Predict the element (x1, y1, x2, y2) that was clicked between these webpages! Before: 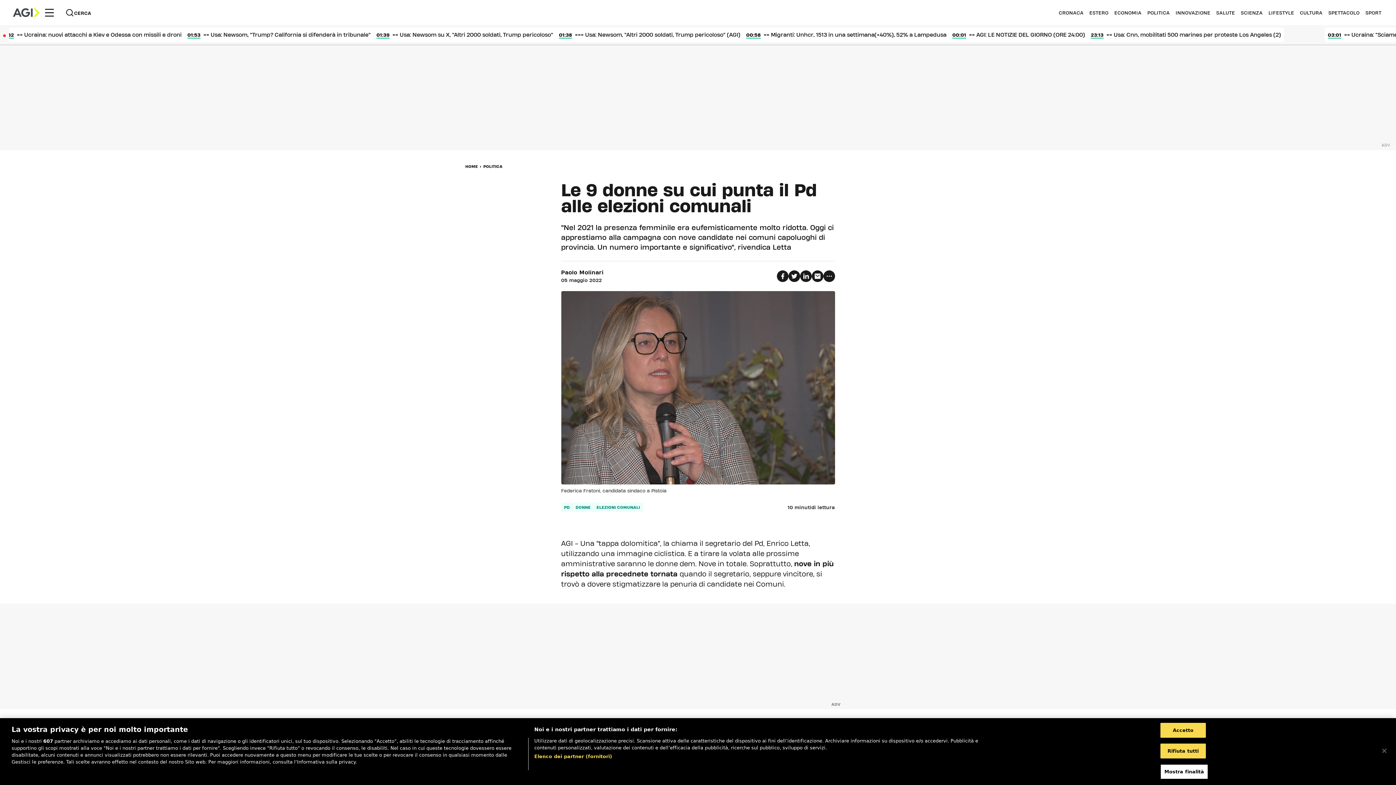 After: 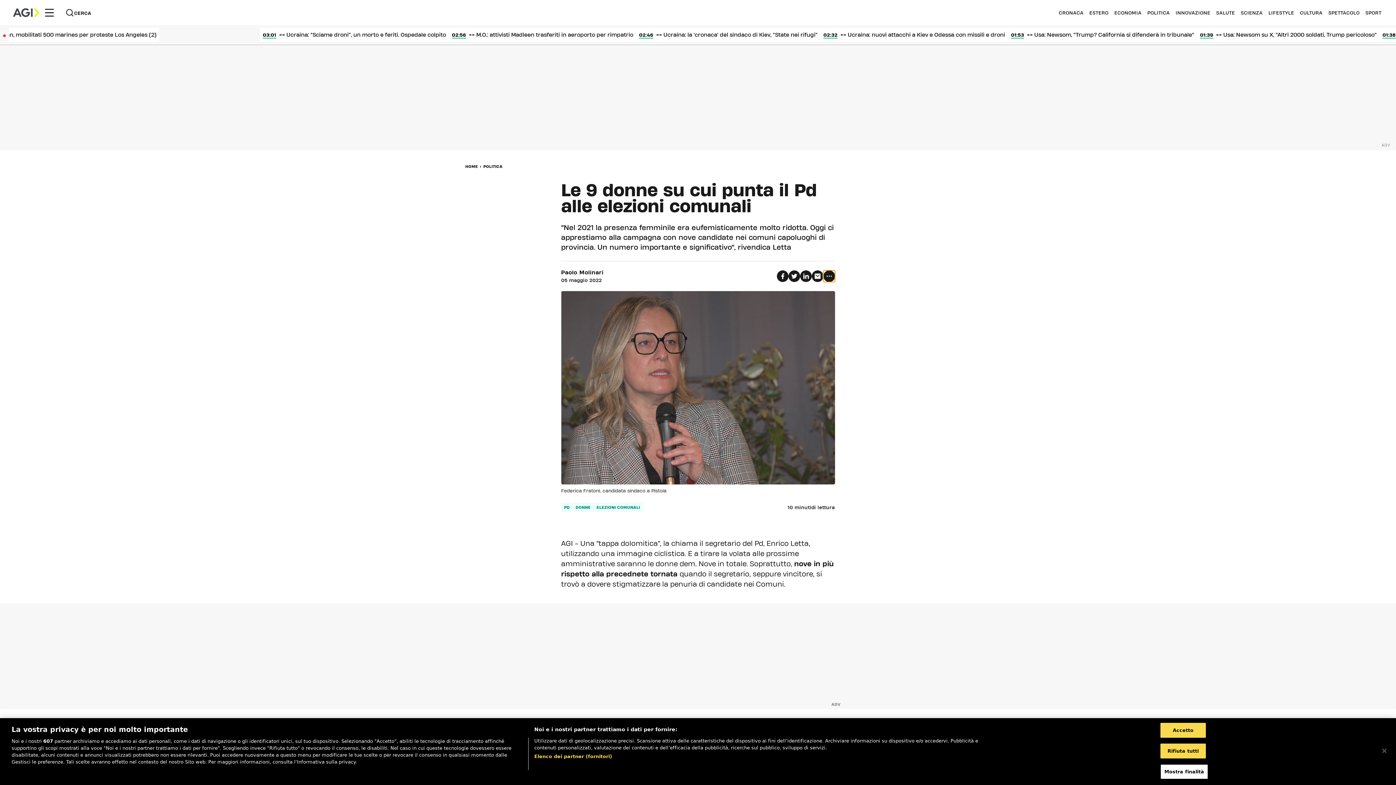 Action: bbox: (823, 270, 835, 282)